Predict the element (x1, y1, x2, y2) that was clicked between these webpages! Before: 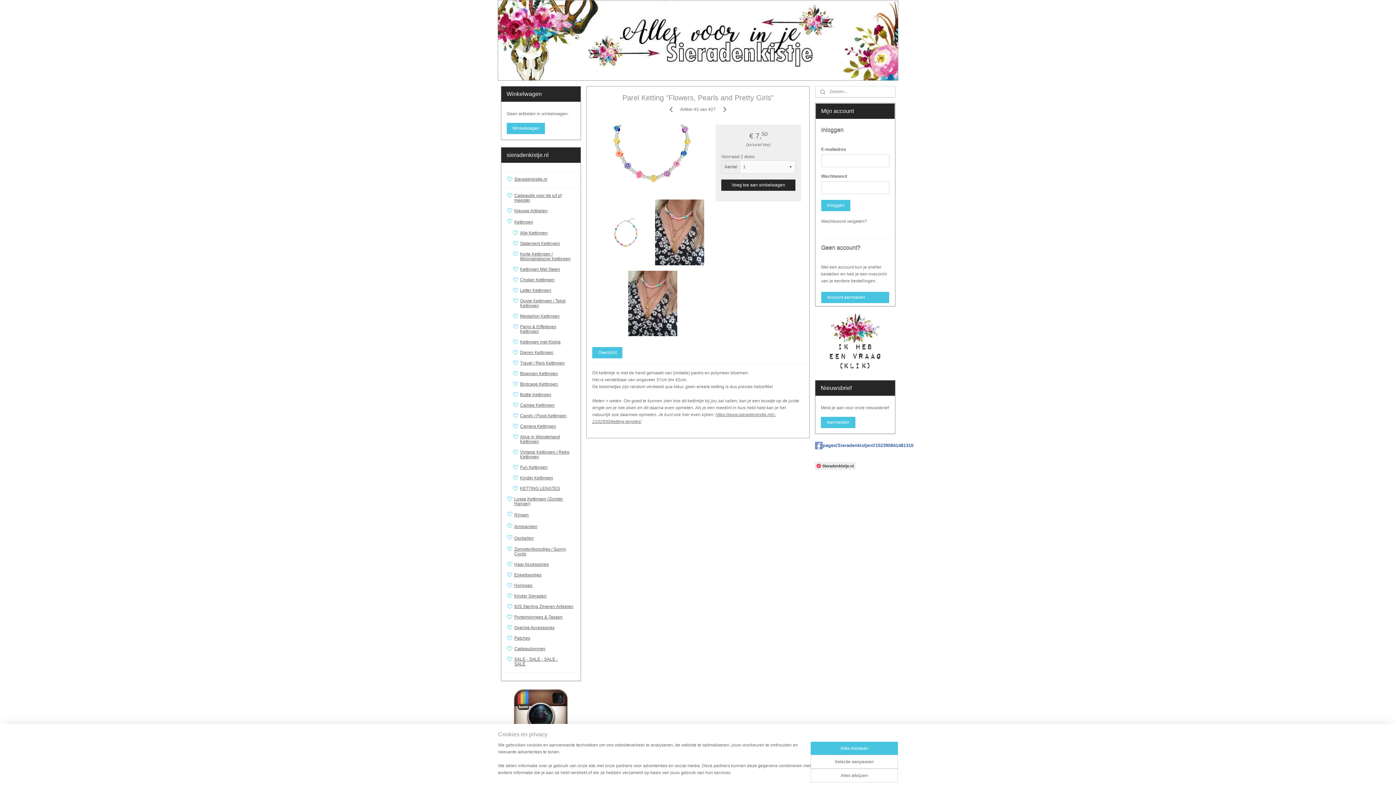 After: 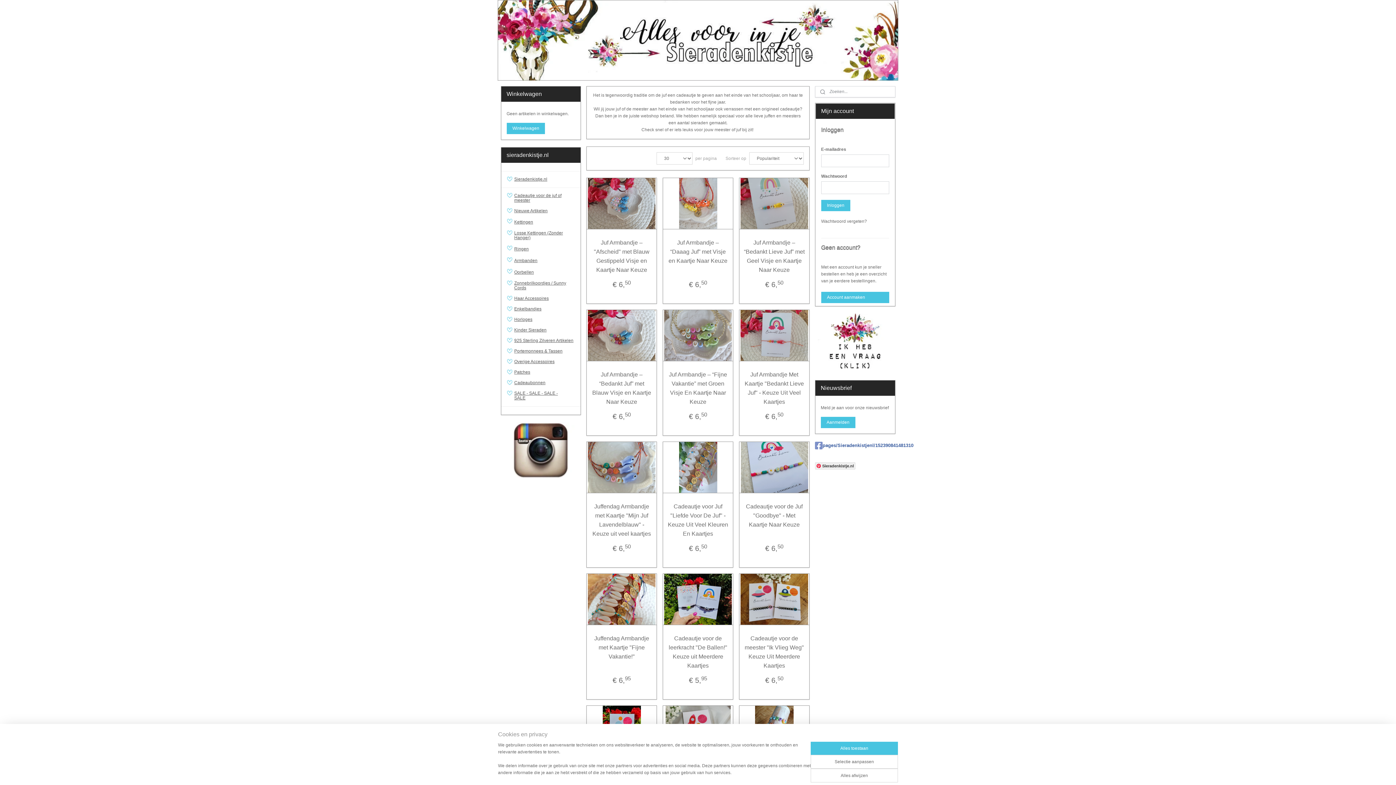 Action: bbox: (501, 190, 580, 205) label: Cadeautje voor de juf of meester